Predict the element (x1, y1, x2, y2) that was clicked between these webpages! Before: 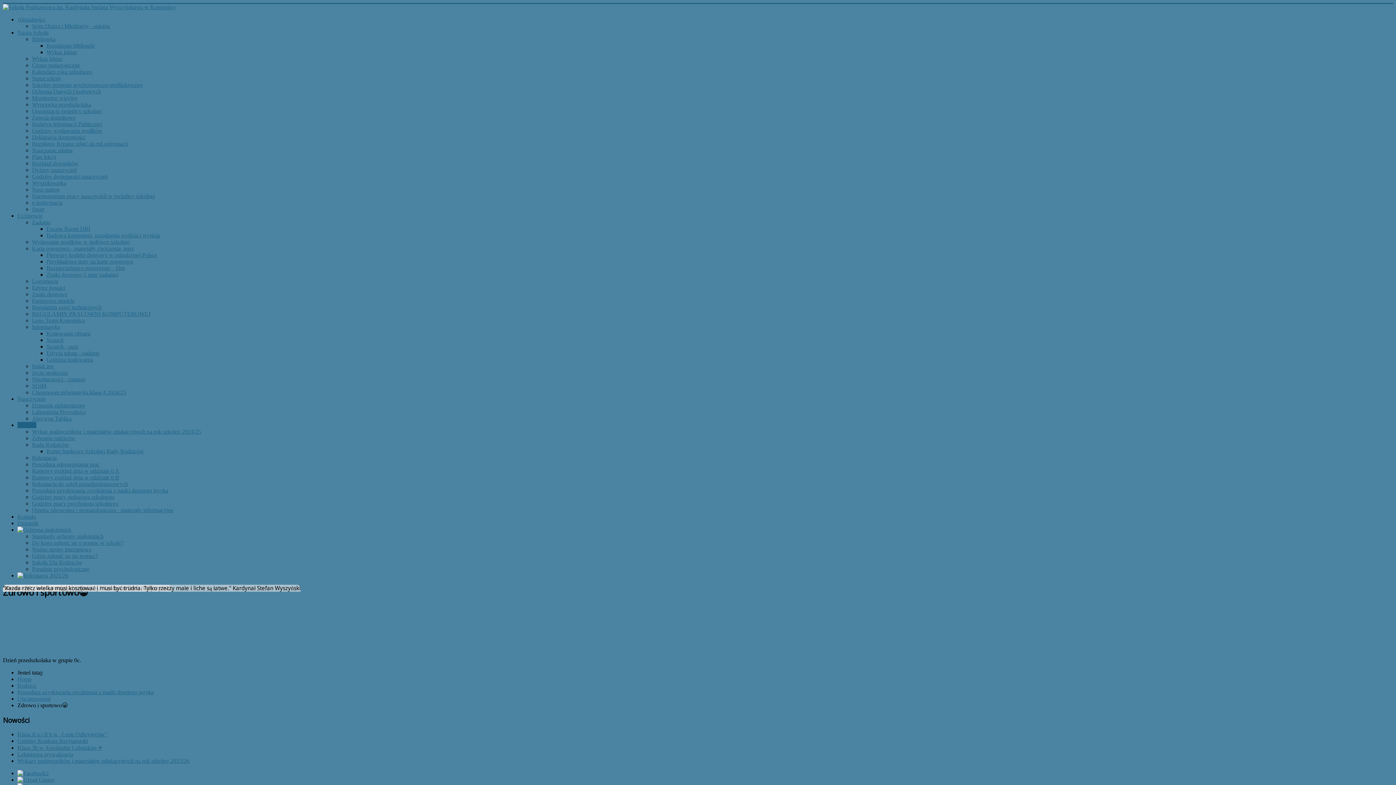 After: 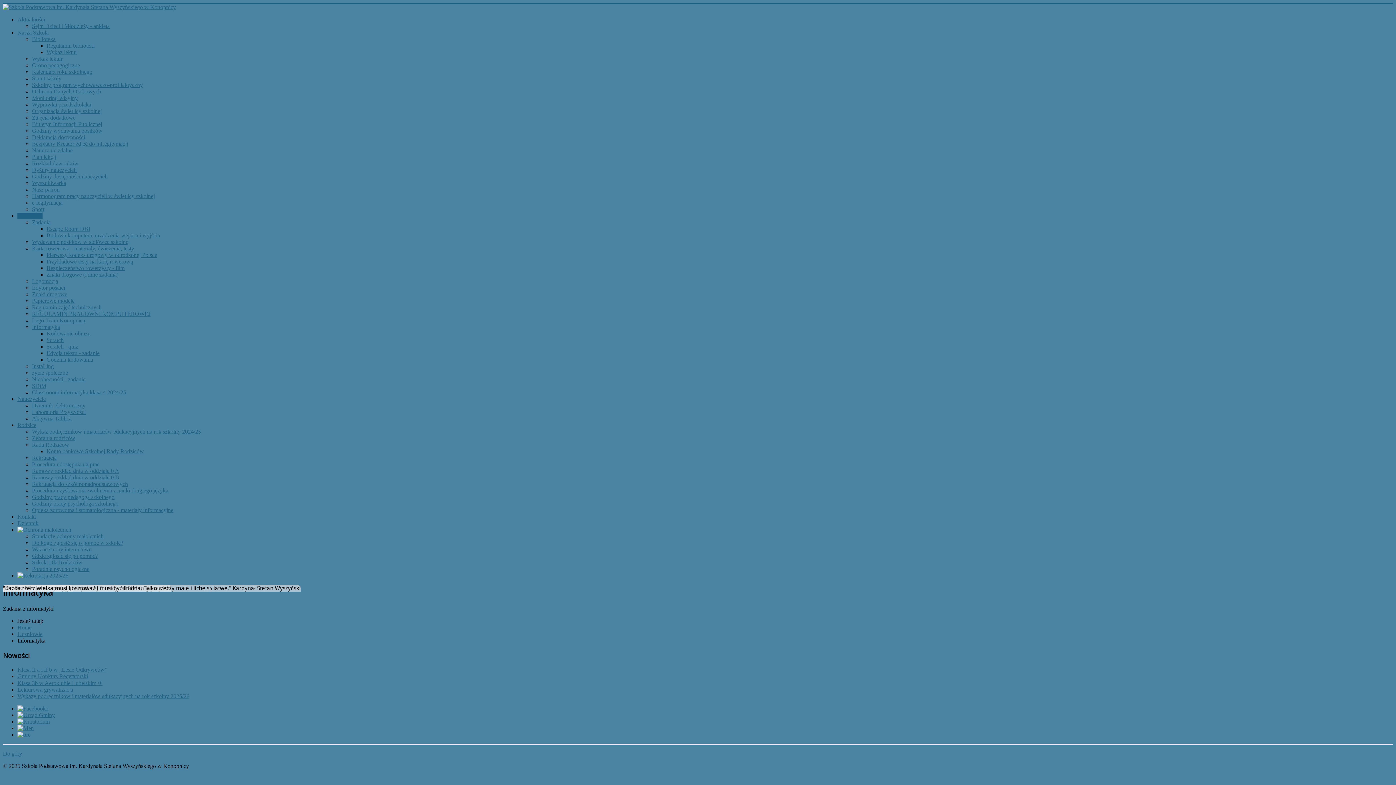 Action: bbox: (32, 324, 60, 330) label: Informatyka